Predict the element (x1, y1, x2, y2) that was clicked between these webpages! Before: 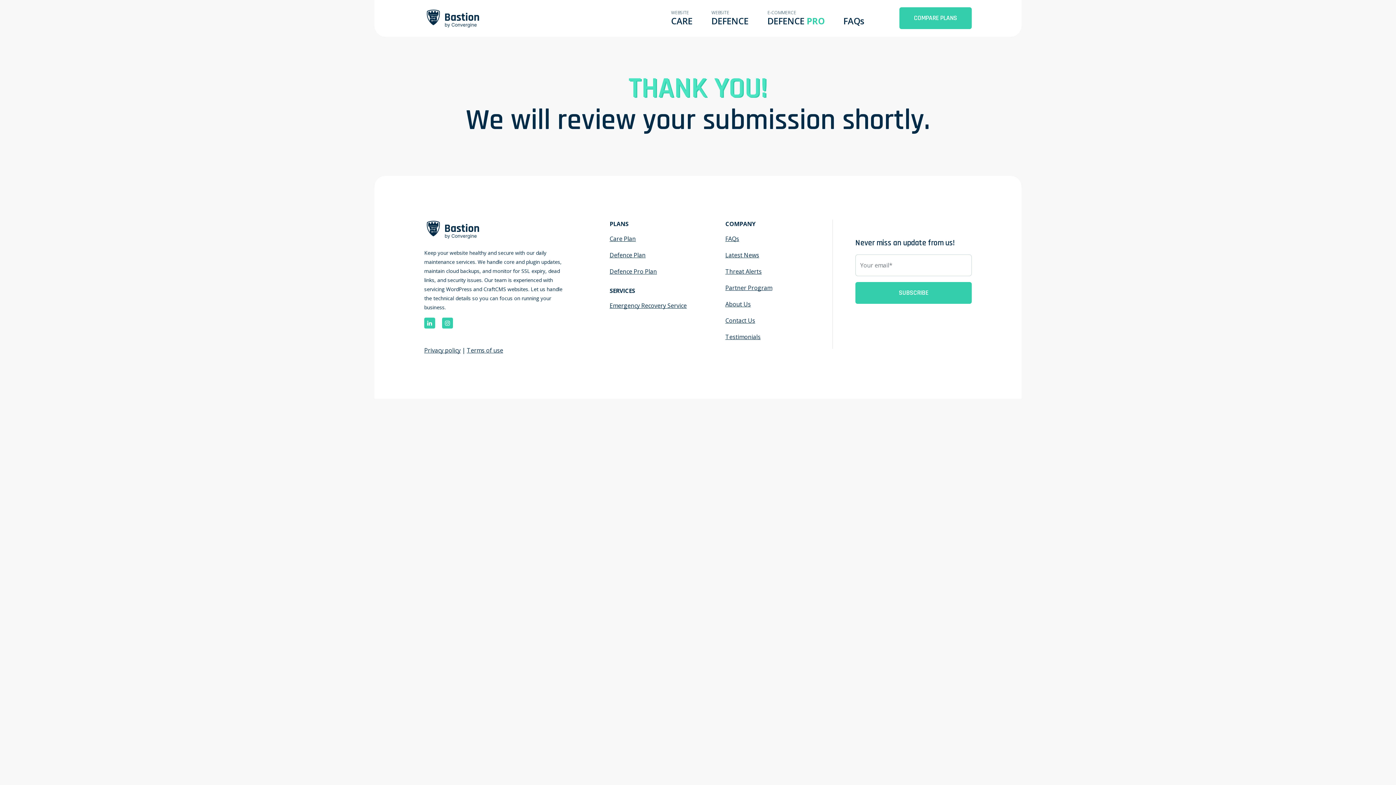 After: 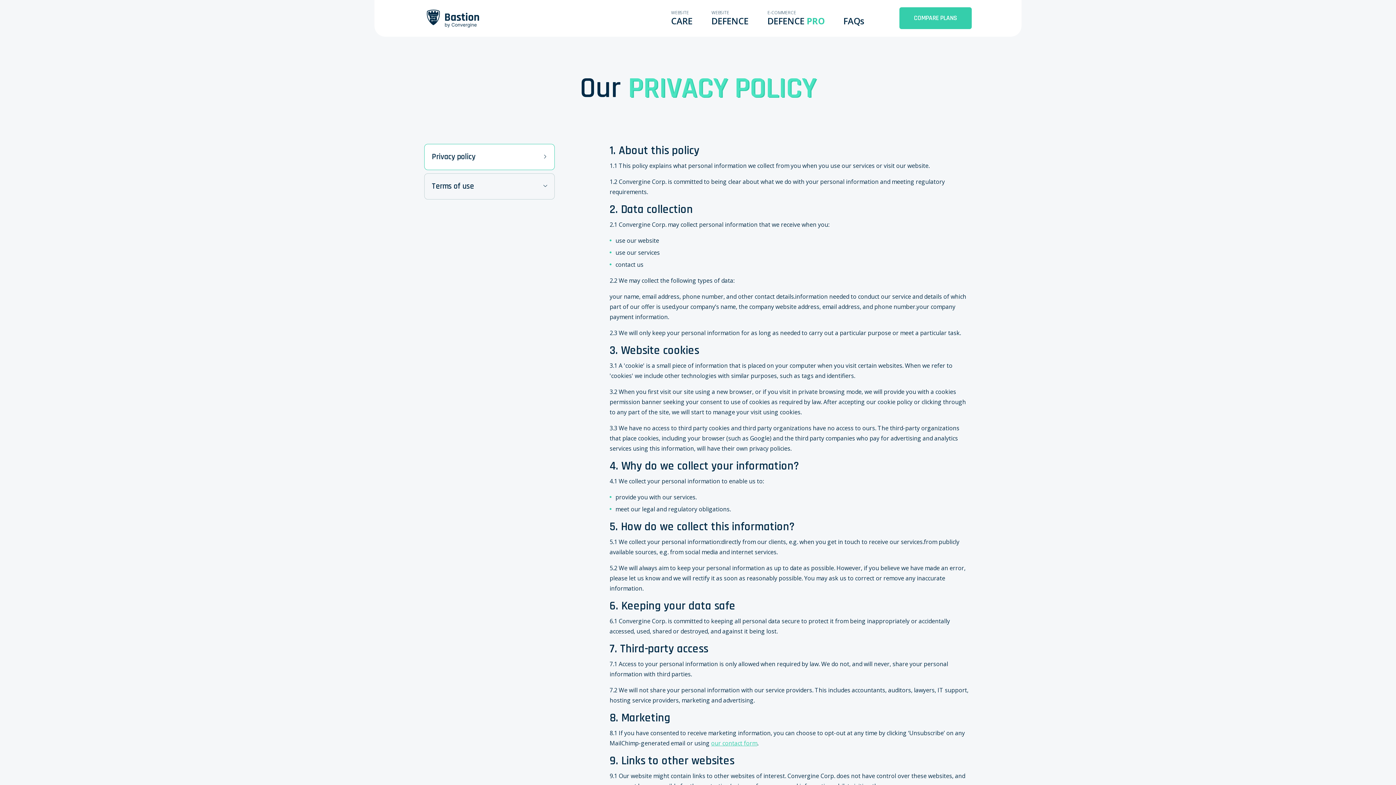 Action: label: Privacy policy bbox: (424, 346, 460, 354)